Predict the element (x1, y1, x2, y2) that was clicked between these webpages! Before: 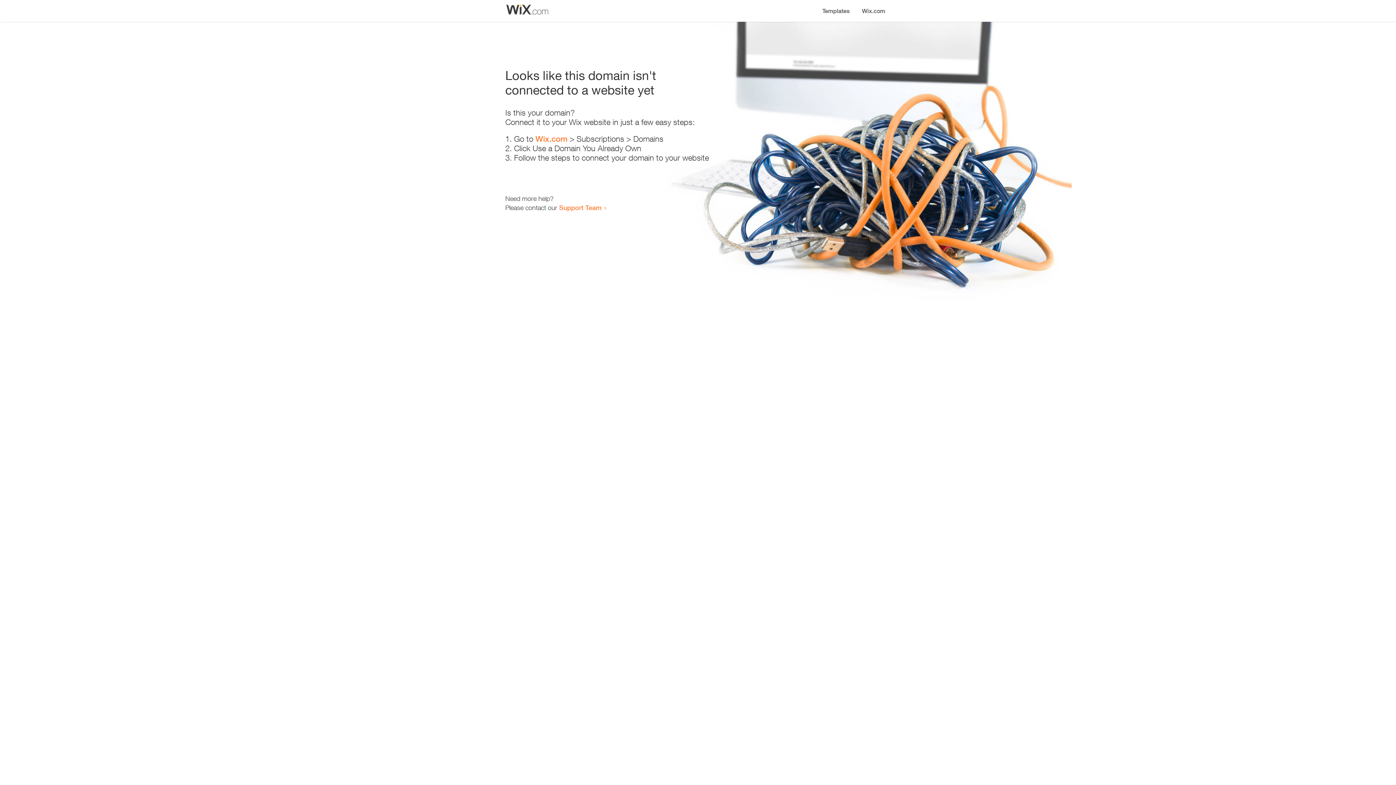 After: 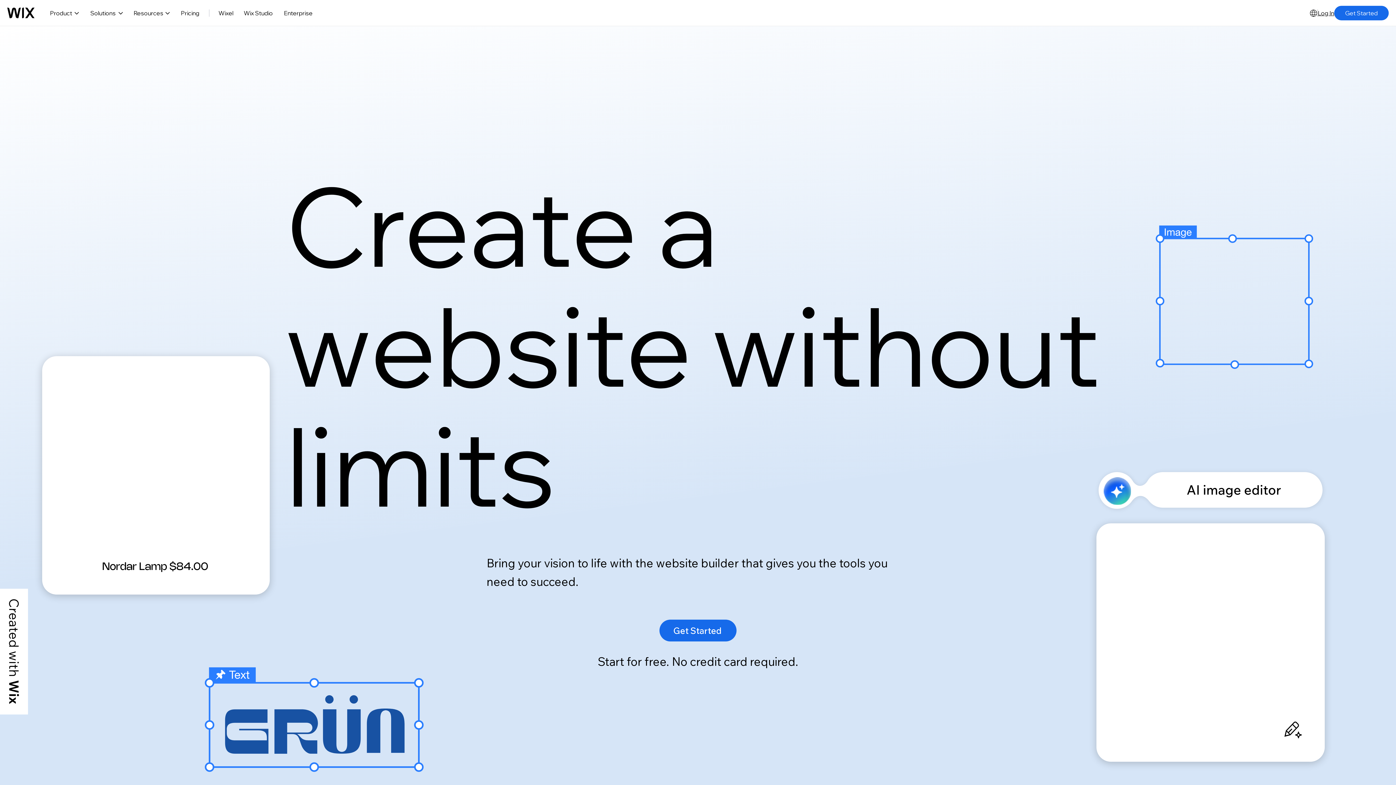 Action: label: Wix.com bbox: (535, 134, 567, 143)